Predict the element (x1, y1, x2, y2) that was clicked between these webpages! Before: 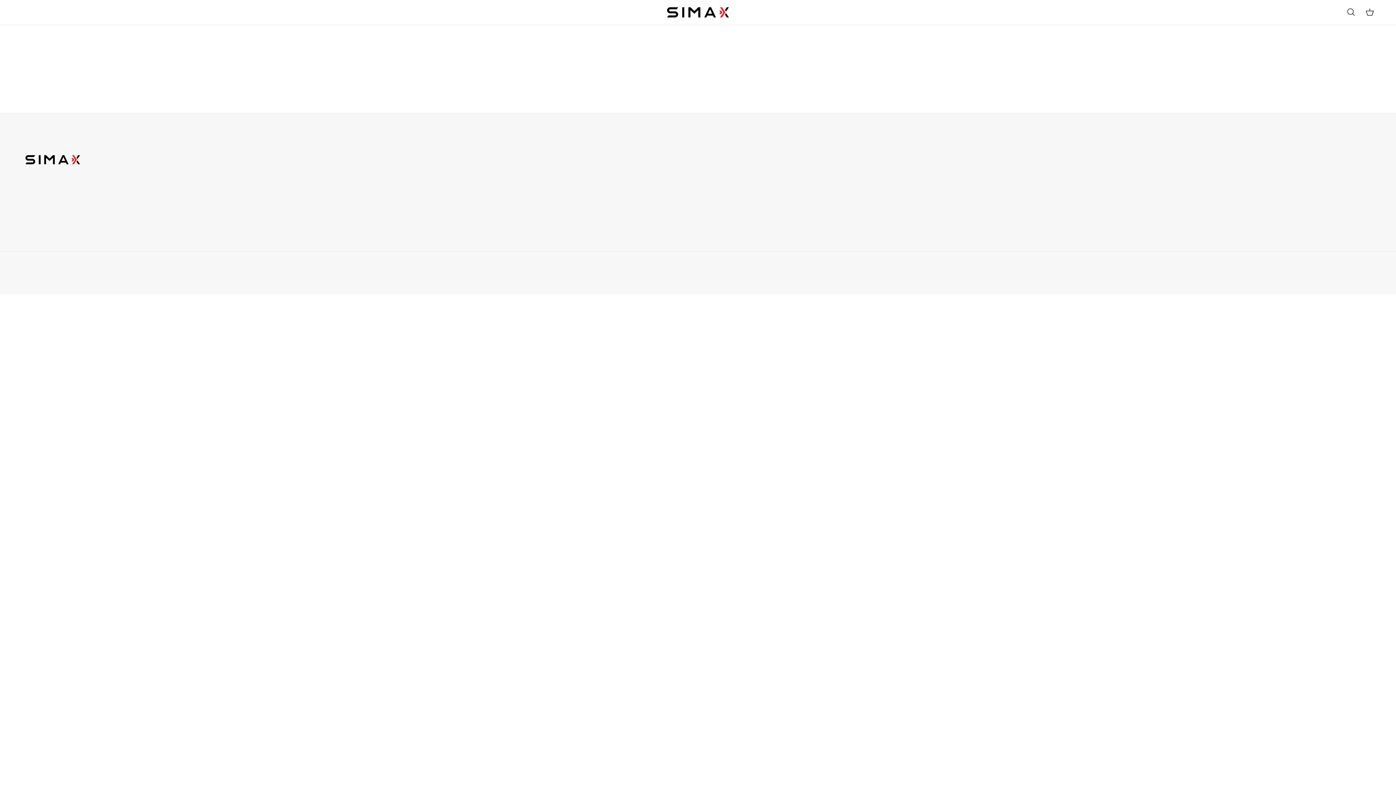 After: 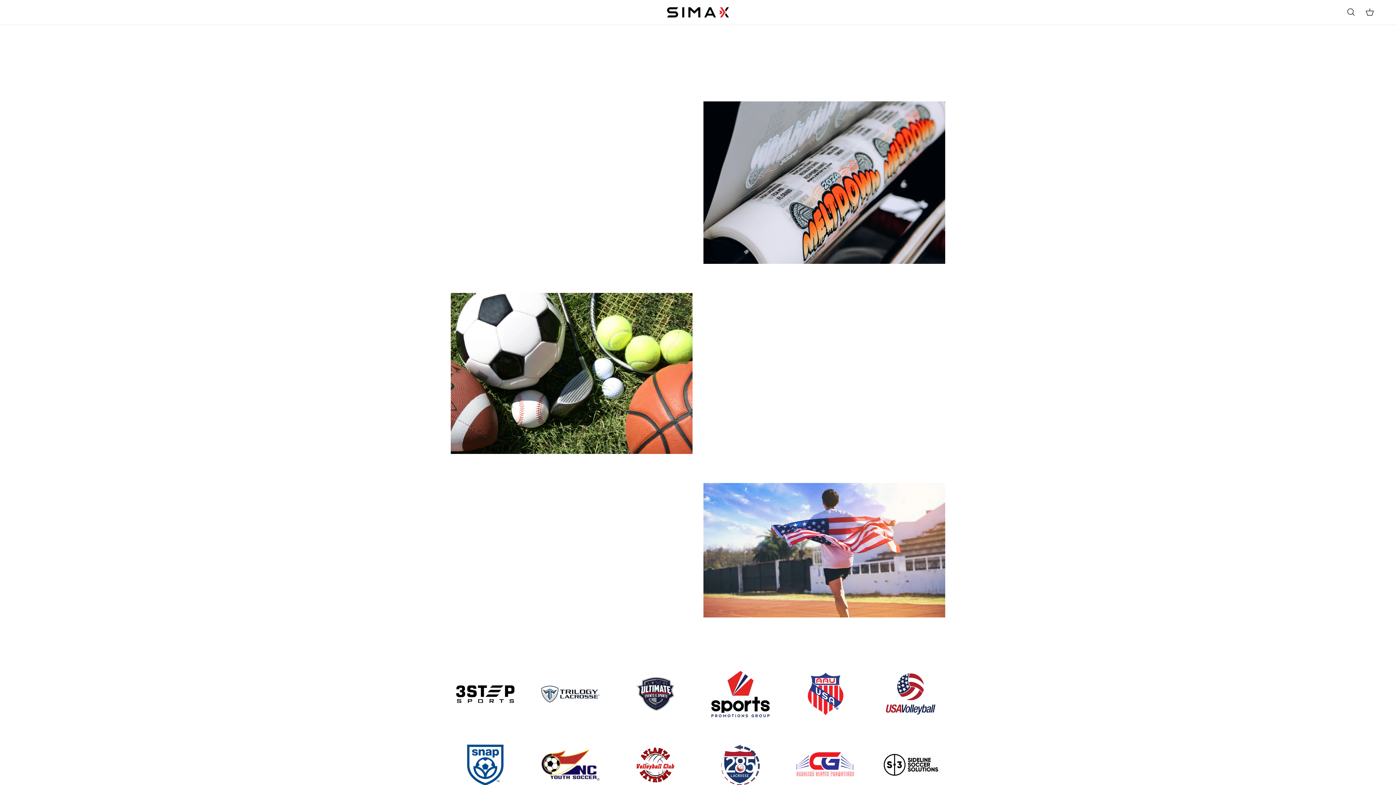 Action: label: About bbox: (80, 0, 93, 24)